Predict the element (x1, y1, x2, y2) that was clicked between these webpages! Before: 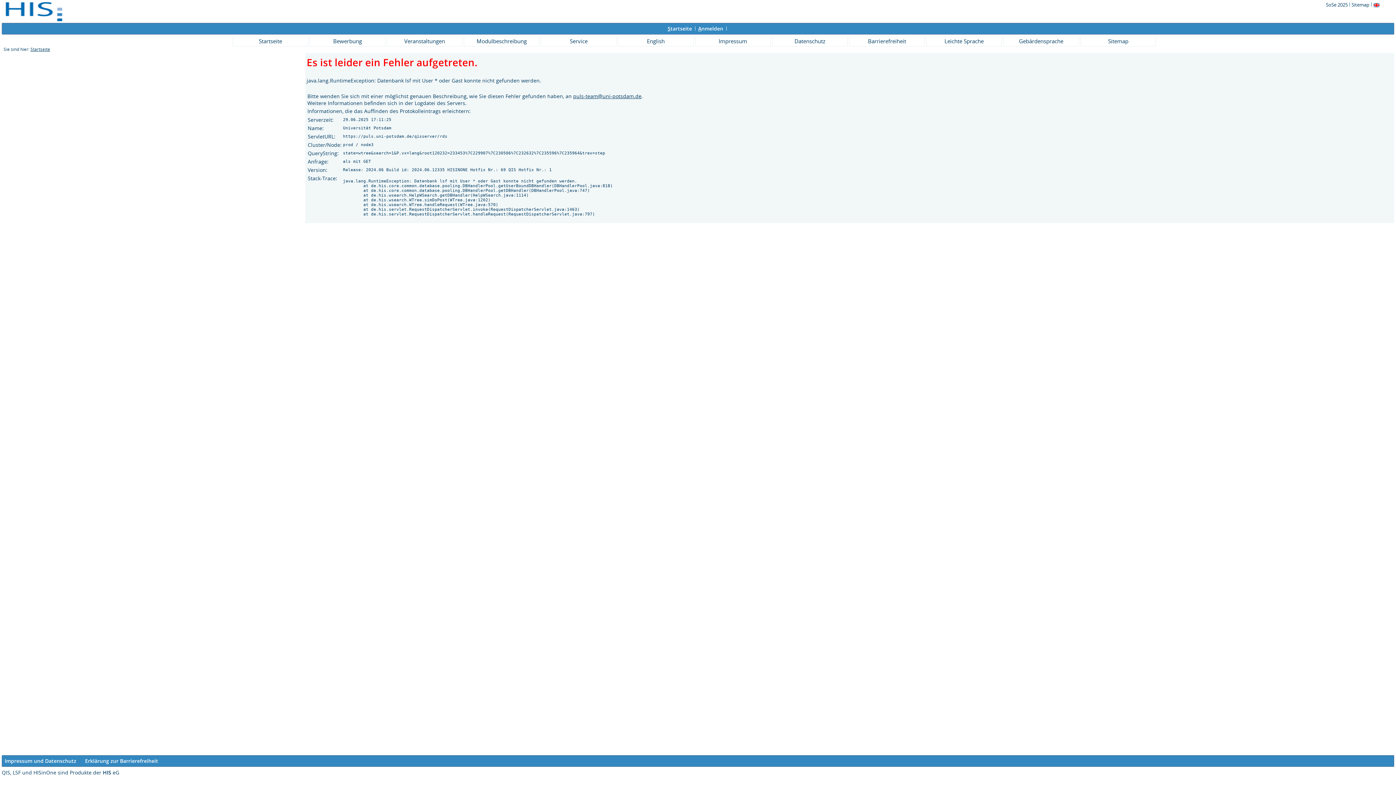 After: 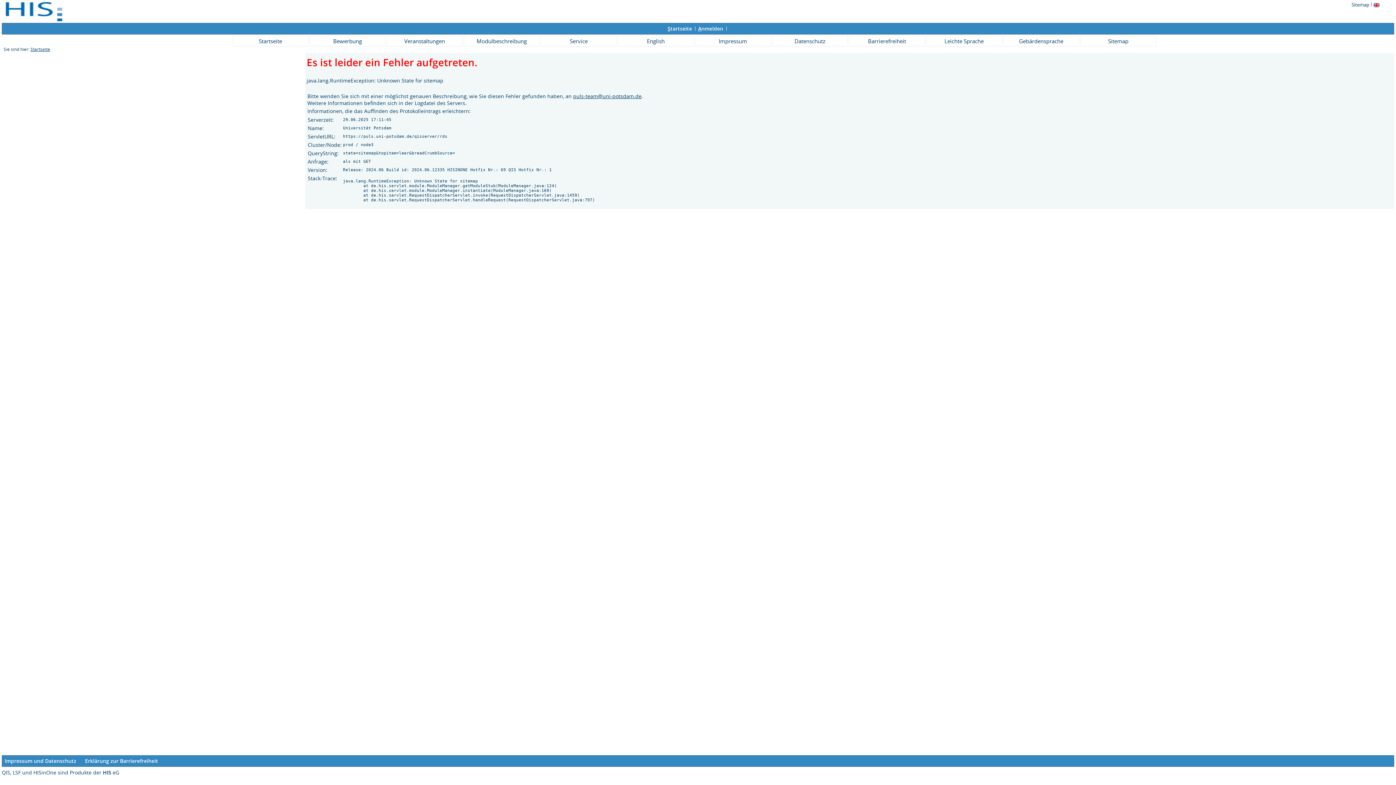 Action: bbox: (1351, 1, 1370, 8) label: Sitemap